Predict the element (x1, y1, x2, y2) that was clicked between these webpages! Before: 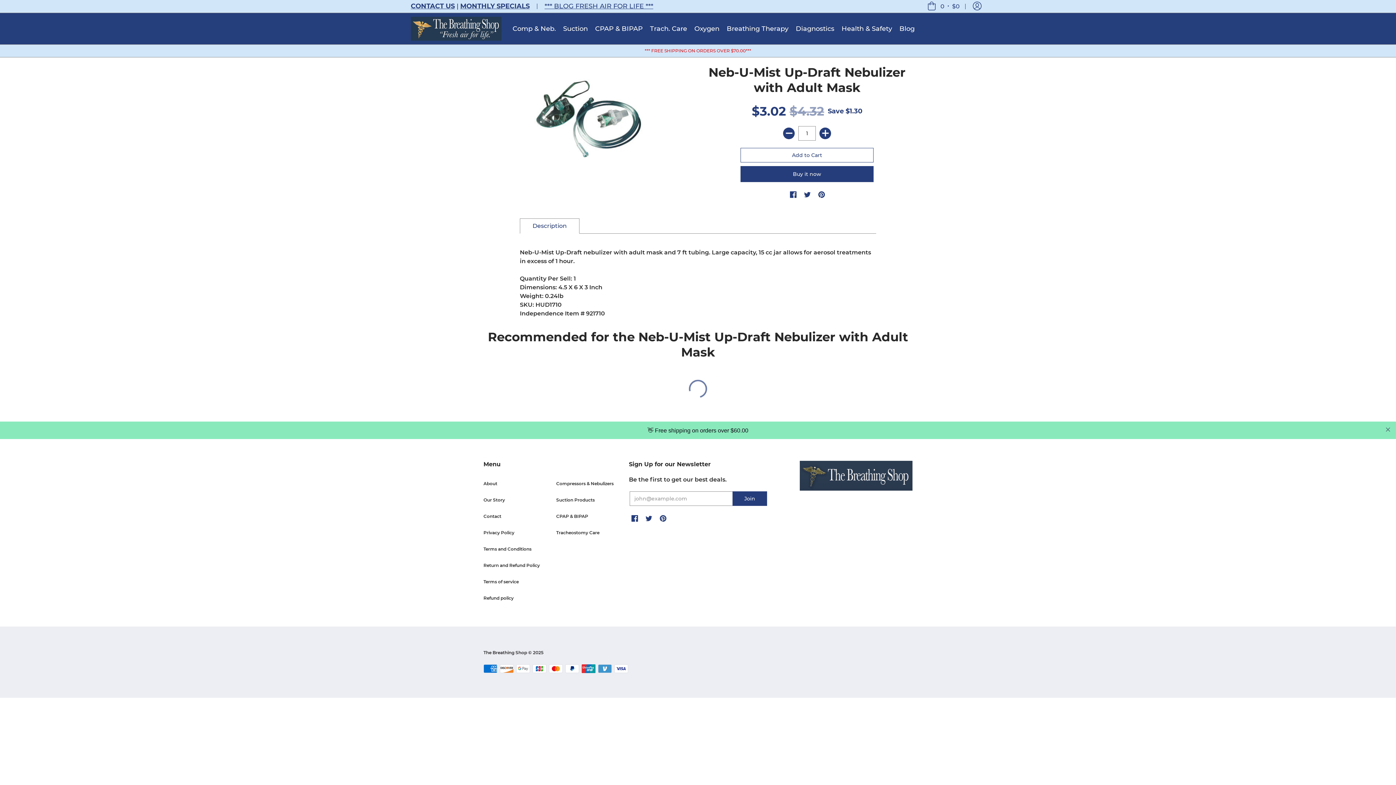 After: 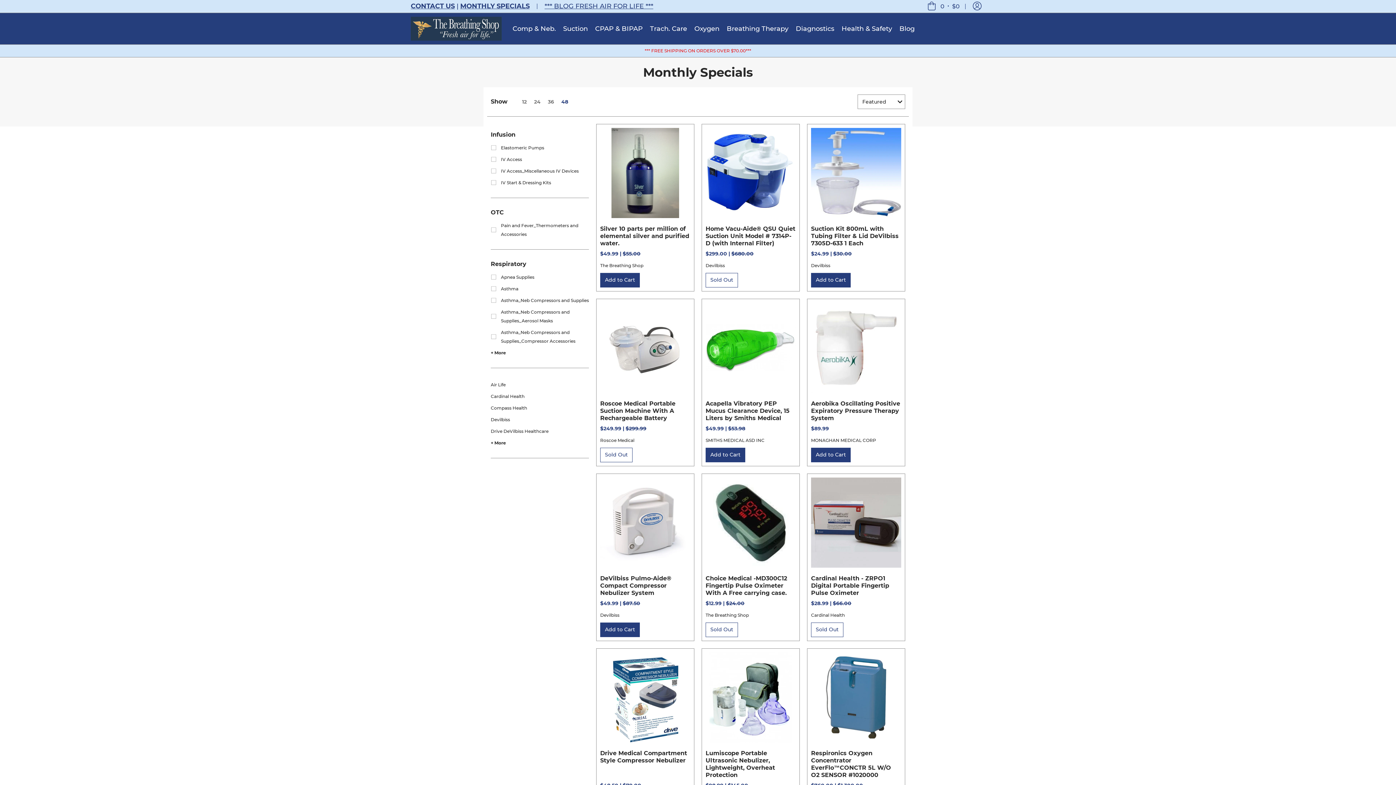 Action: bbox: (460, 2, 529, 10) label: MONTHLY SPECIALS